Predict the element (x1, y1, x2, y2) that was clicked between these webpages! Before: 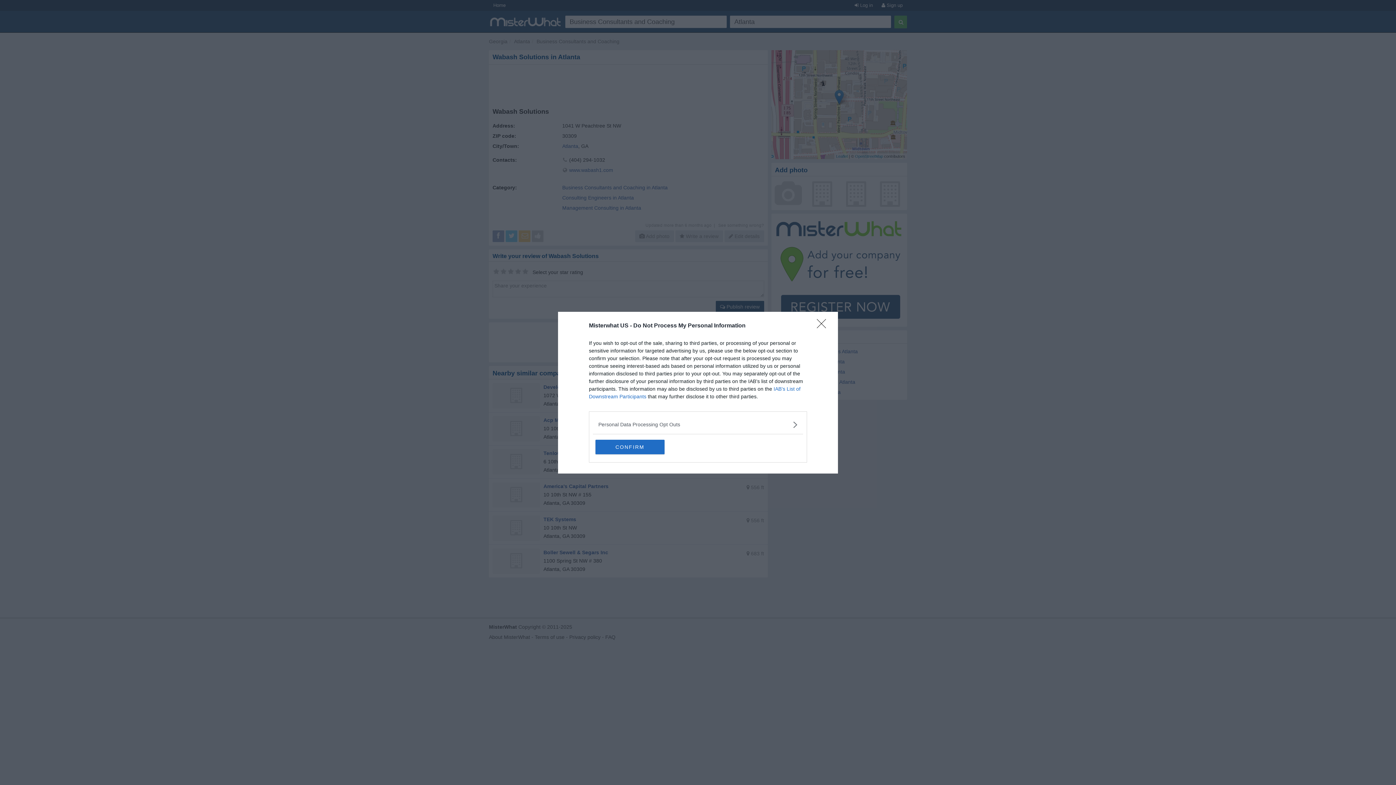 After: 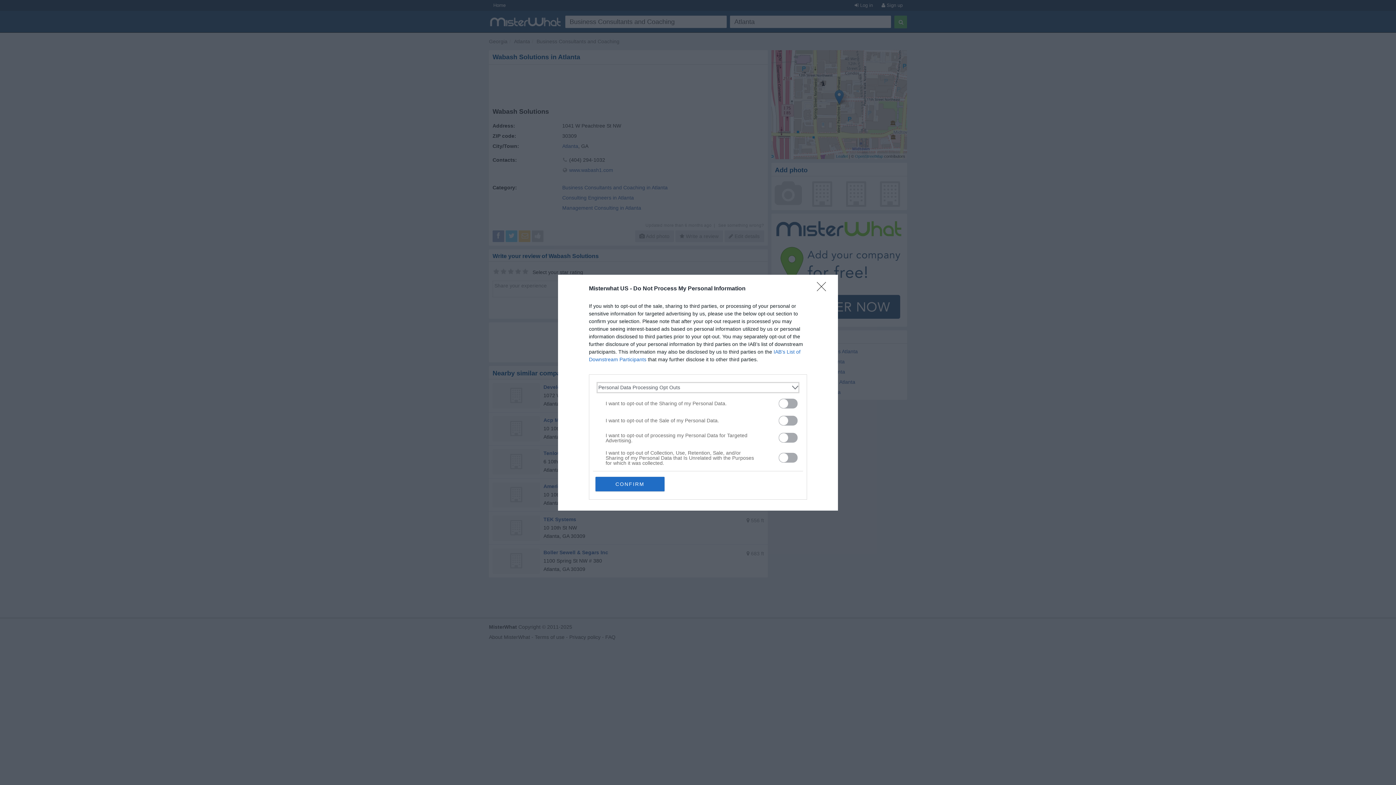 Action: bbox: (598, 420, 797, 428) label: Opt-Outs